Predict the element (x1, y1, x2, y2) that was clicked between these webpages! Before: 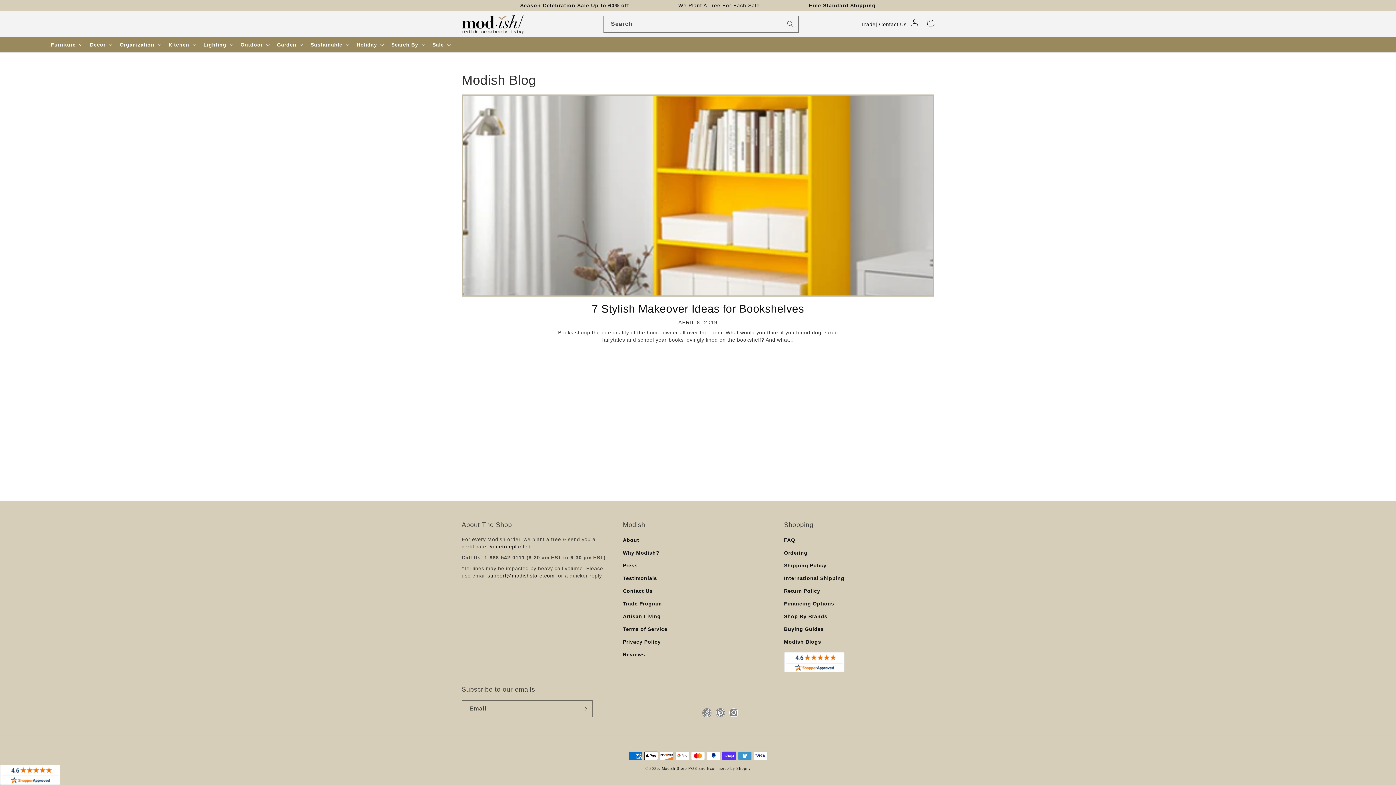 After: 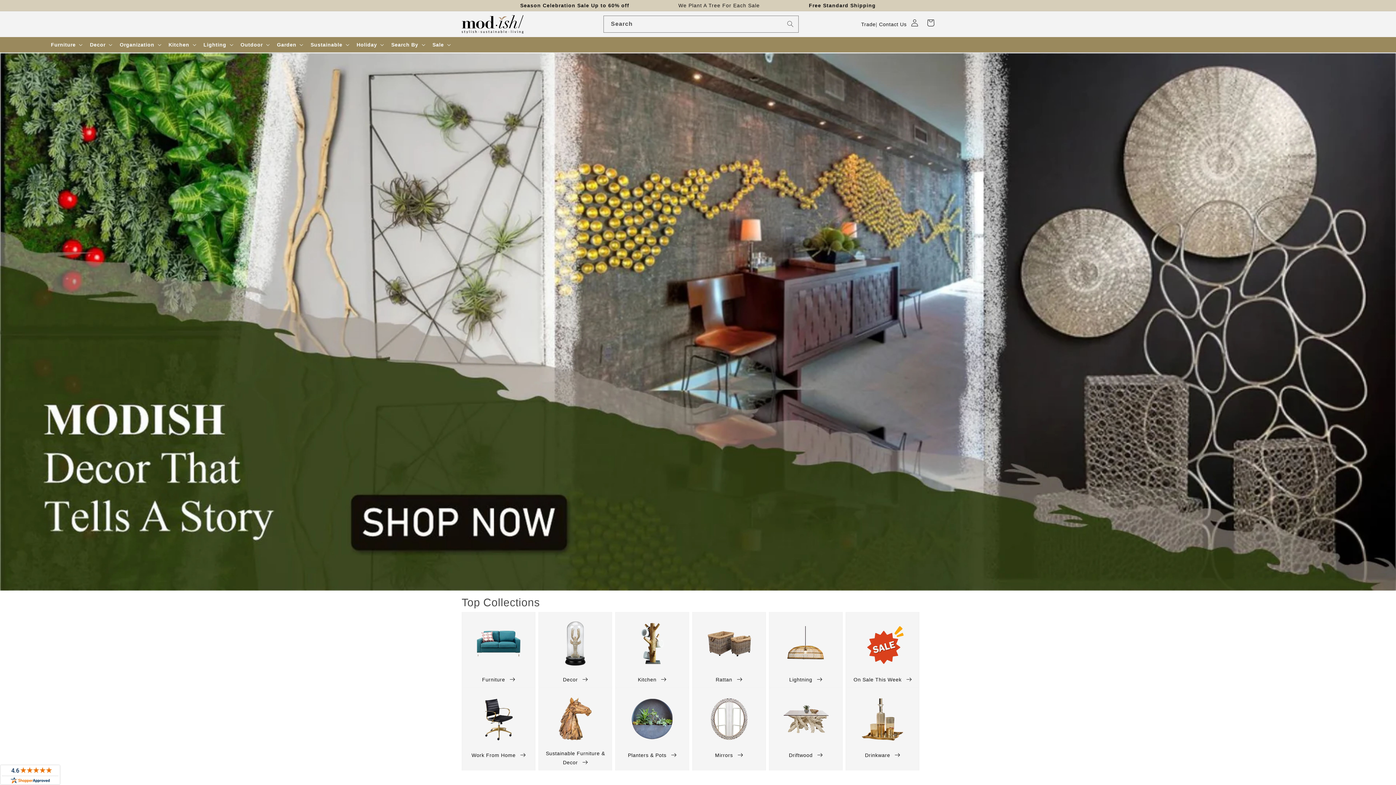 Action: bbox: (459, 11, 526, 37)